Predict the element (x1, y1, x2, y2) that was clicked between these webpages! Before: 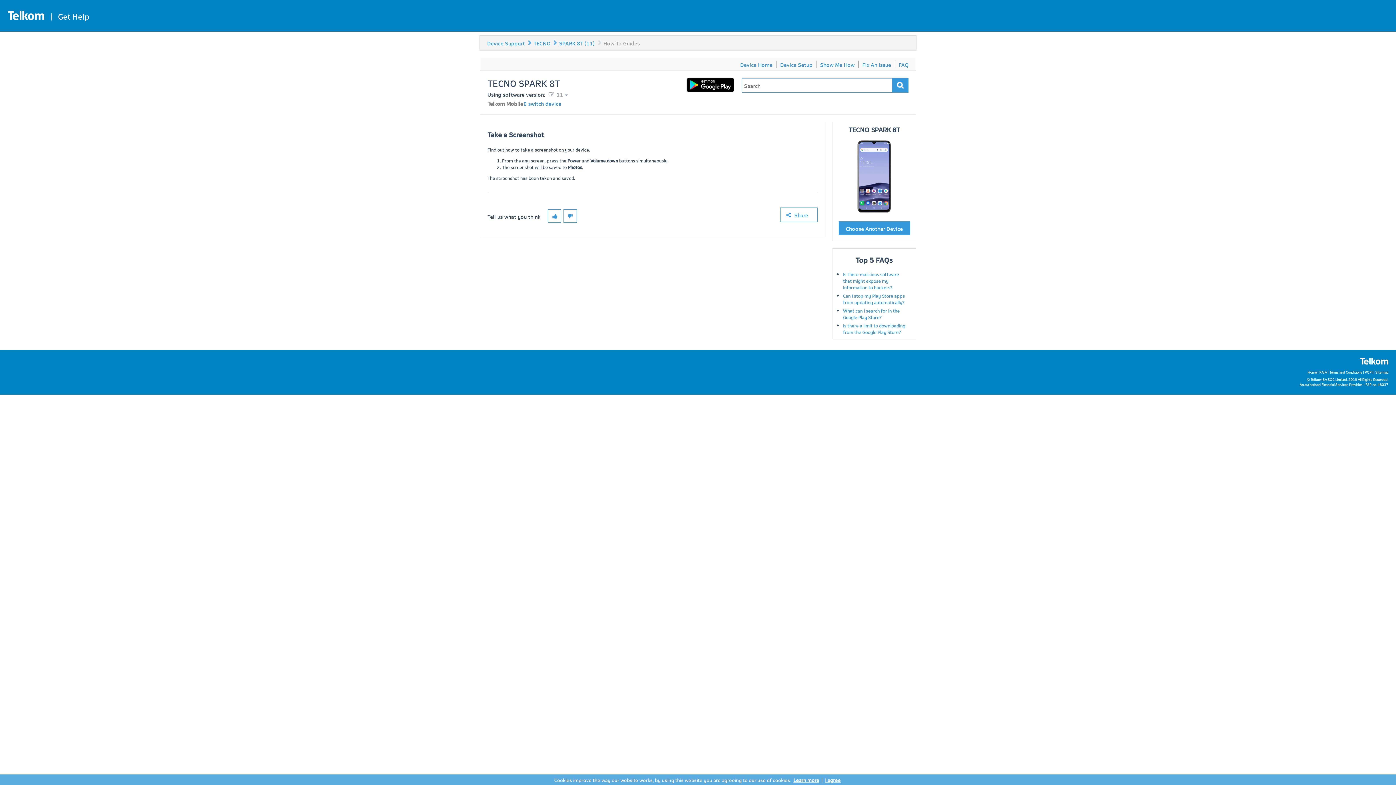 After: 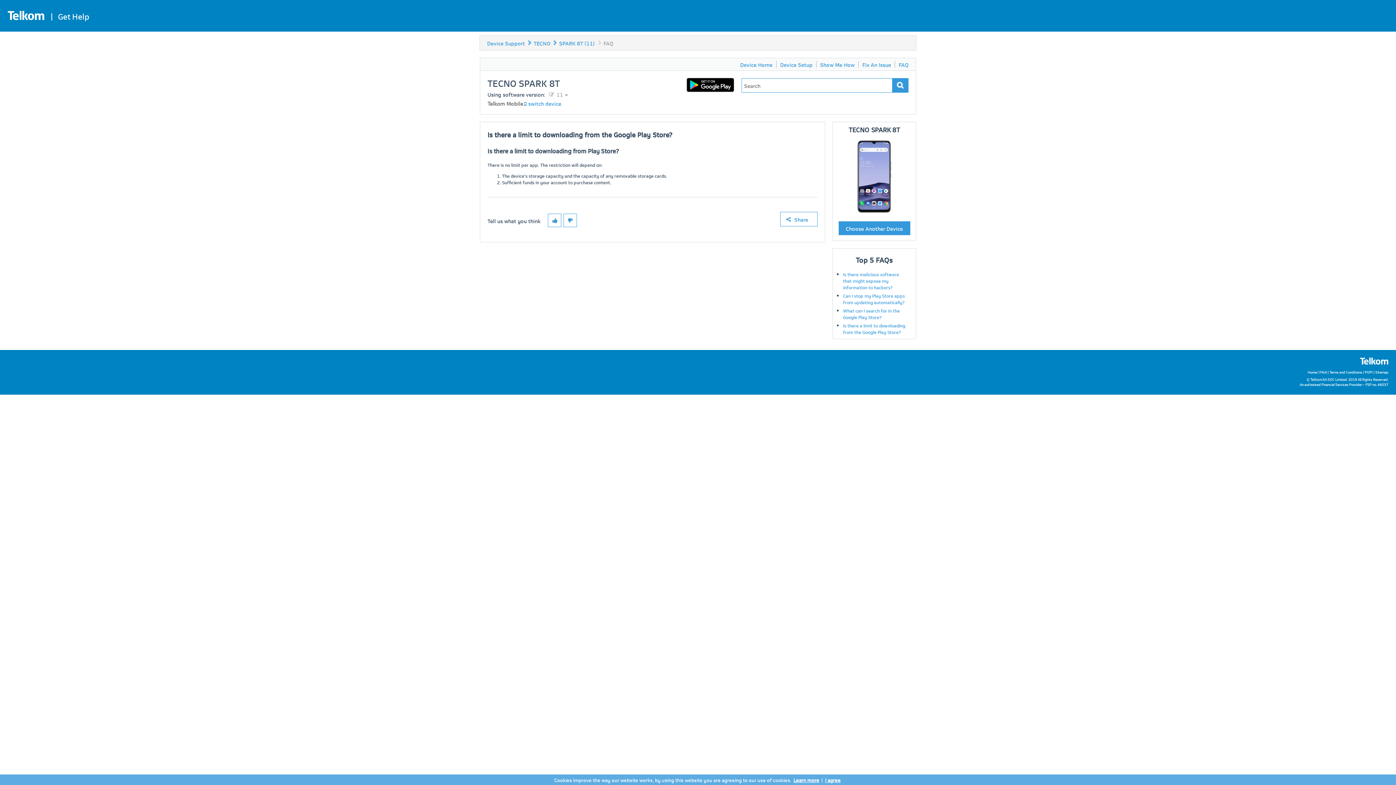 Action: label: Is there a limit to downloading from the Google Play Store? bbox: (843, 322, 905, 335)